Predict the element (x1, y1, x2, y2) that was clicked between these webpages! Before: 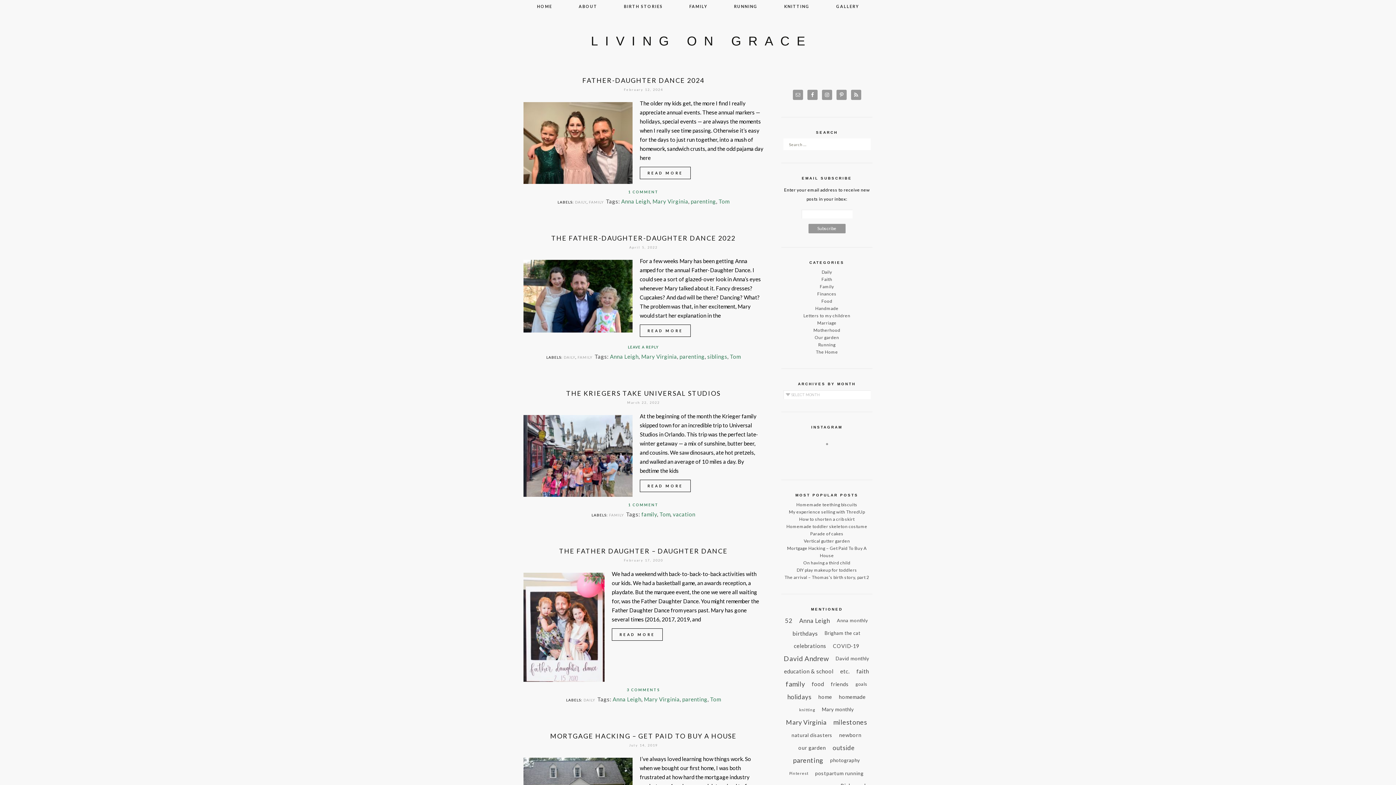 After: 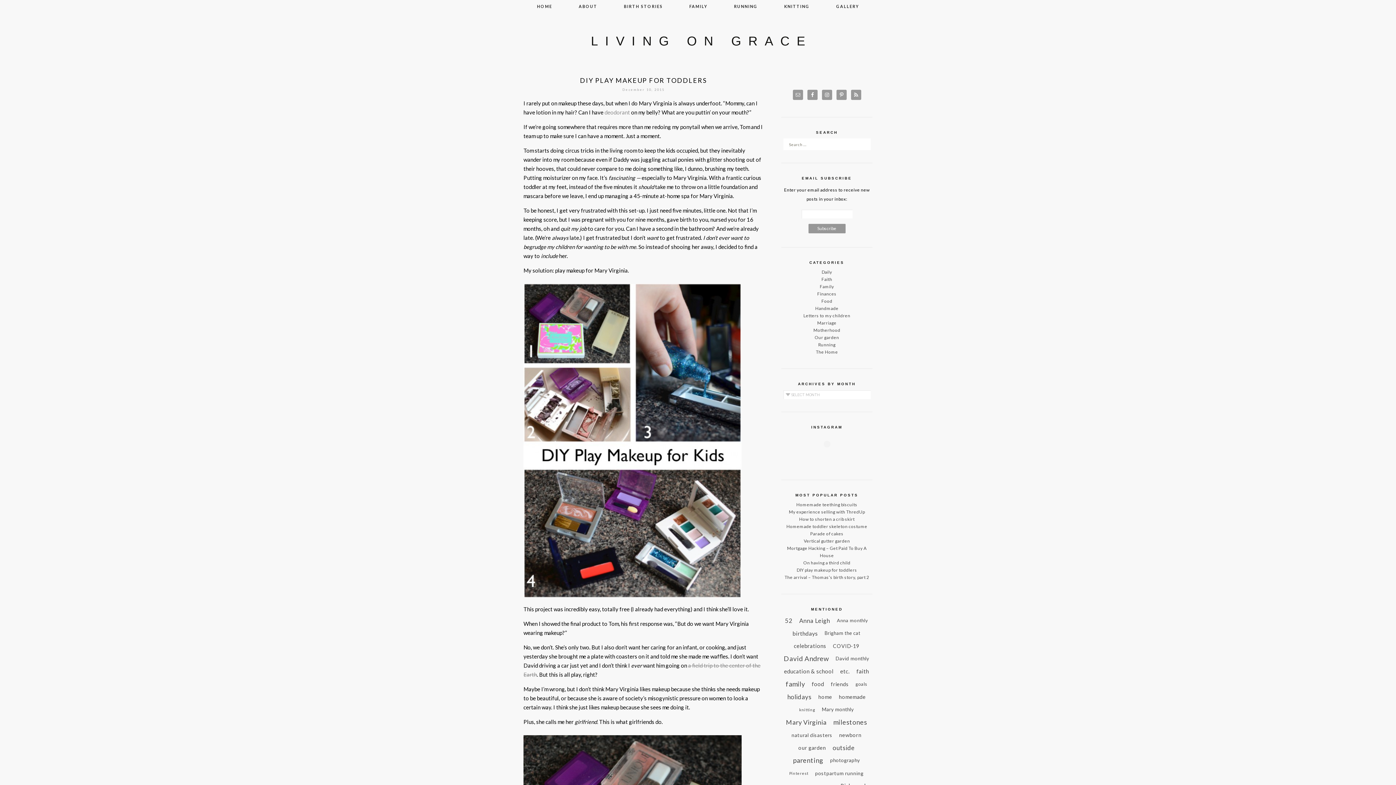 Action: bbox: (796, 567, 857, 573) label: DIY play makeup for toddlers